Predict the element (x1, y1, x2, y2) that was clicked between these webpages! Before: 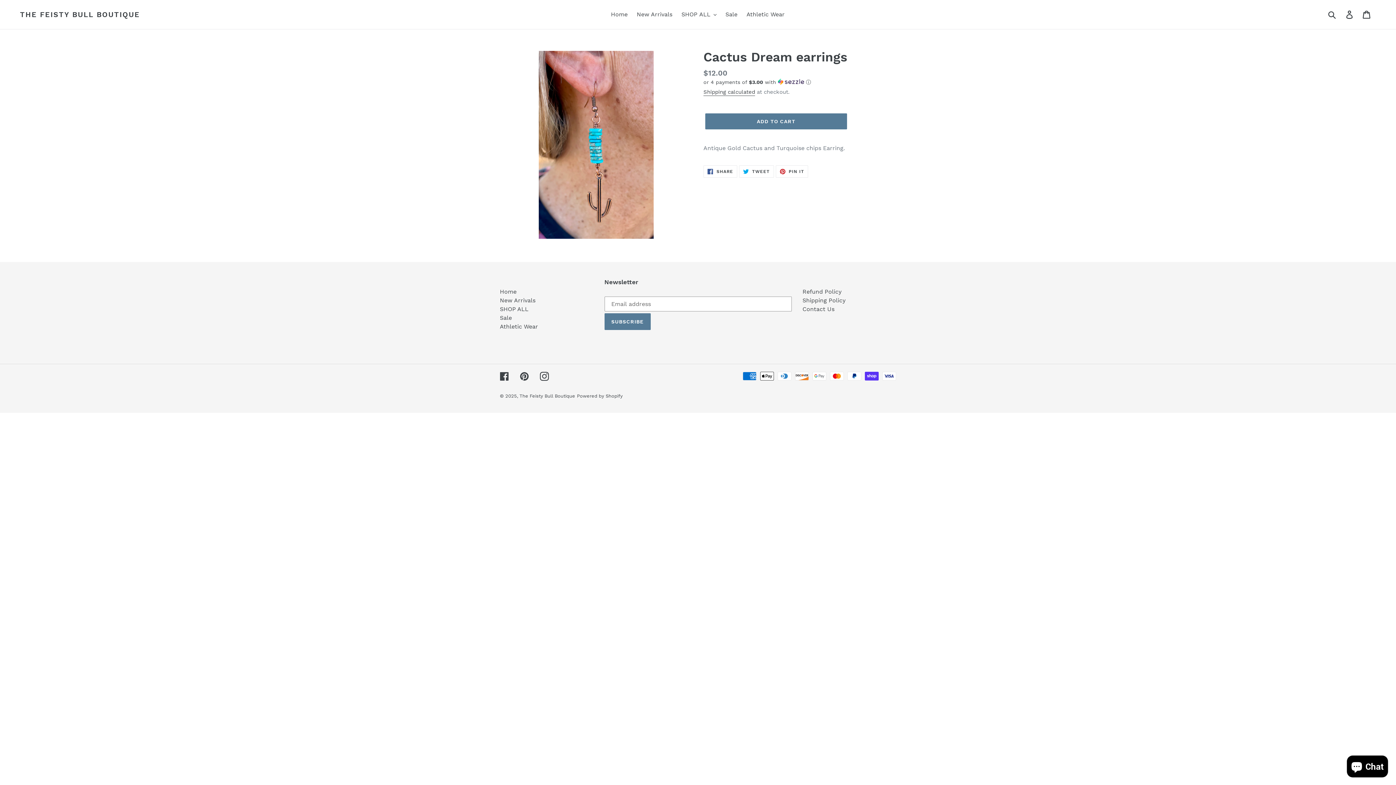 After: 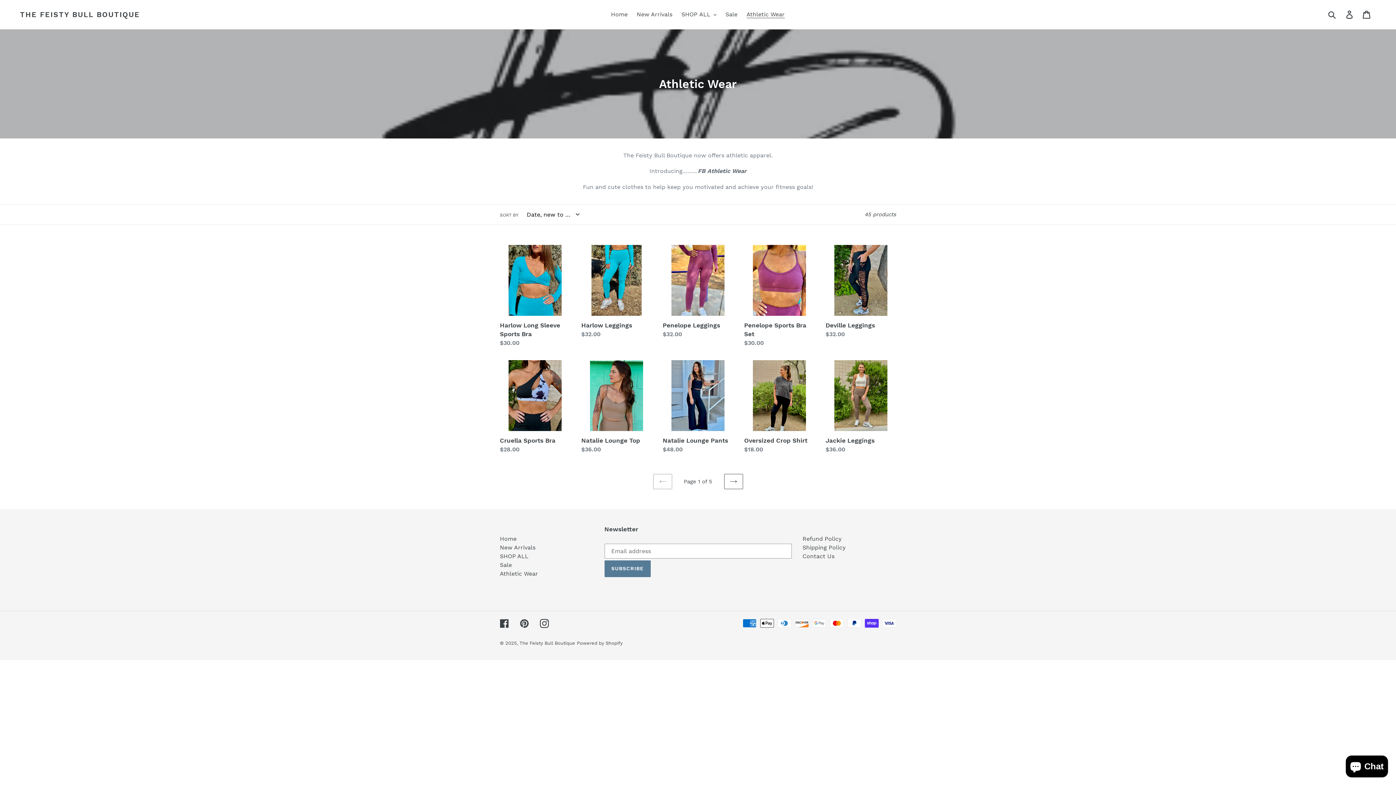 Action: label: Athletic Wear bbox: (743, 9, 788, 20)